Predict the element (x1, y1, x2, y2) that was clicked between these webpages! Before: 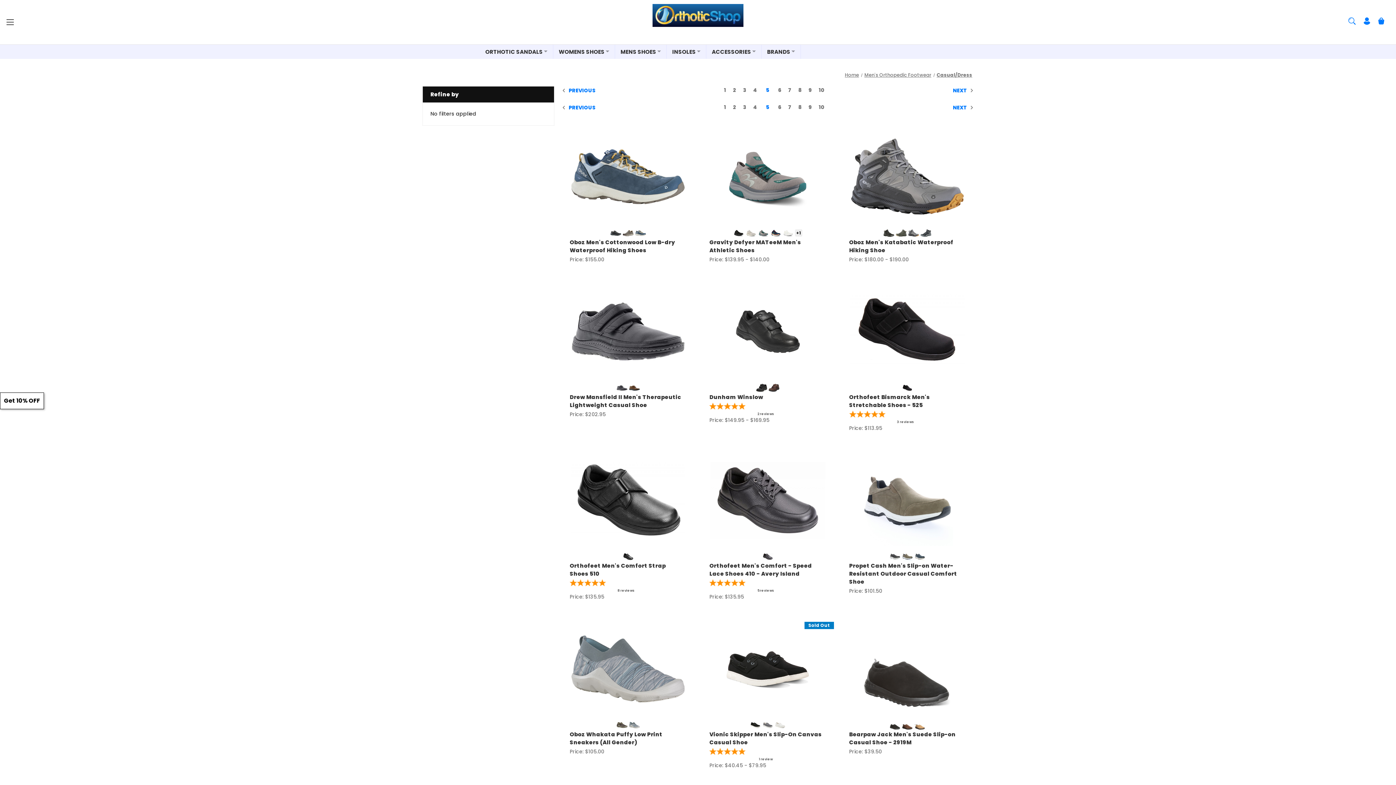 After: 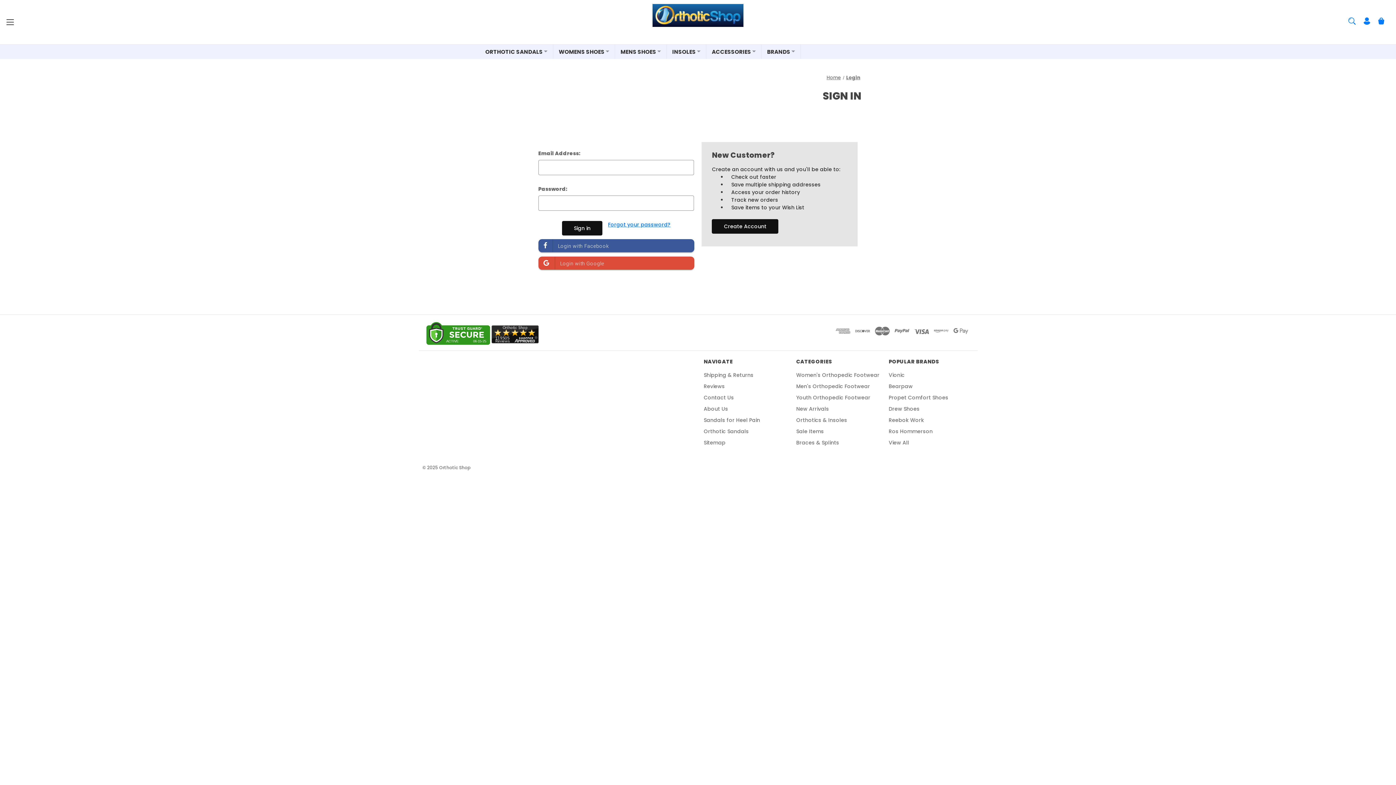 Action: bbox: (1360, 12, 1374, 31) label: Sign in